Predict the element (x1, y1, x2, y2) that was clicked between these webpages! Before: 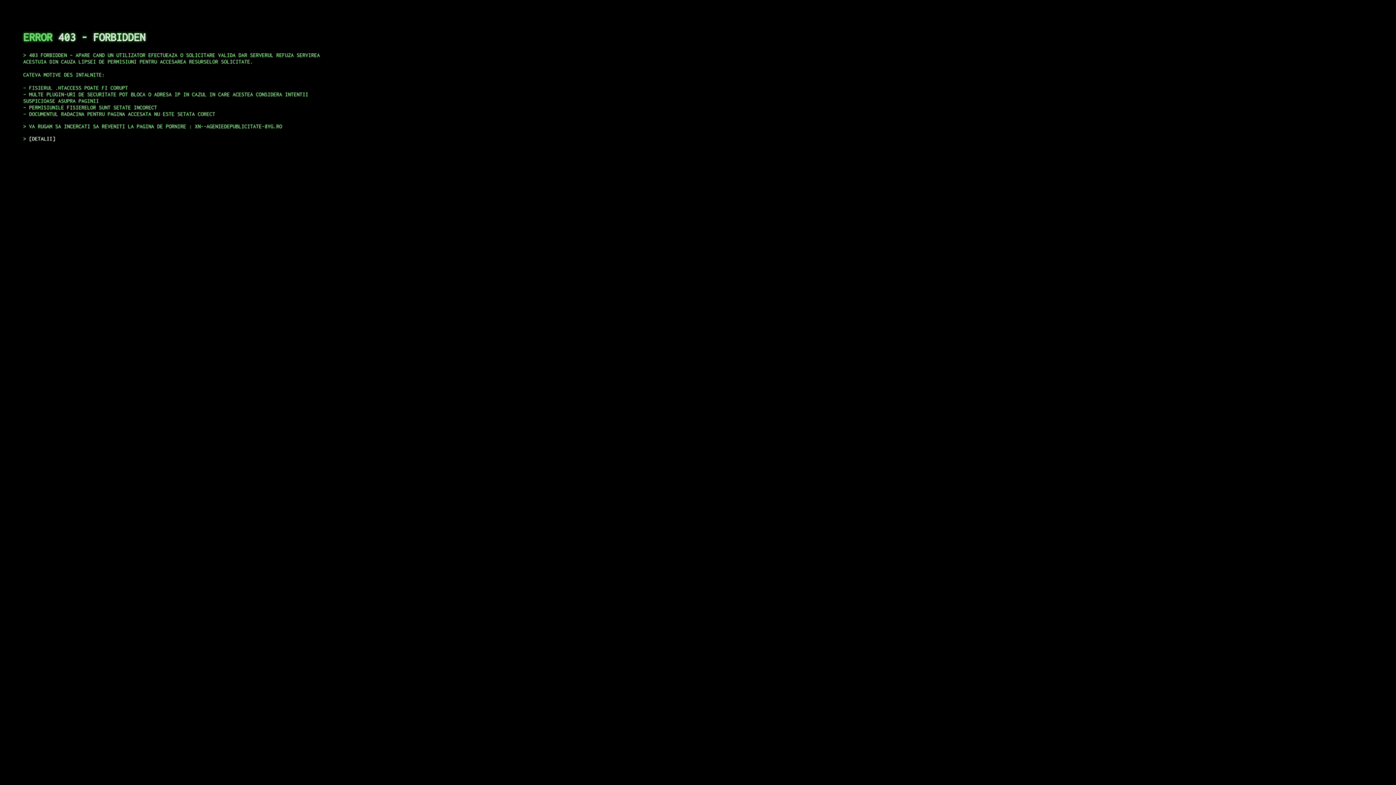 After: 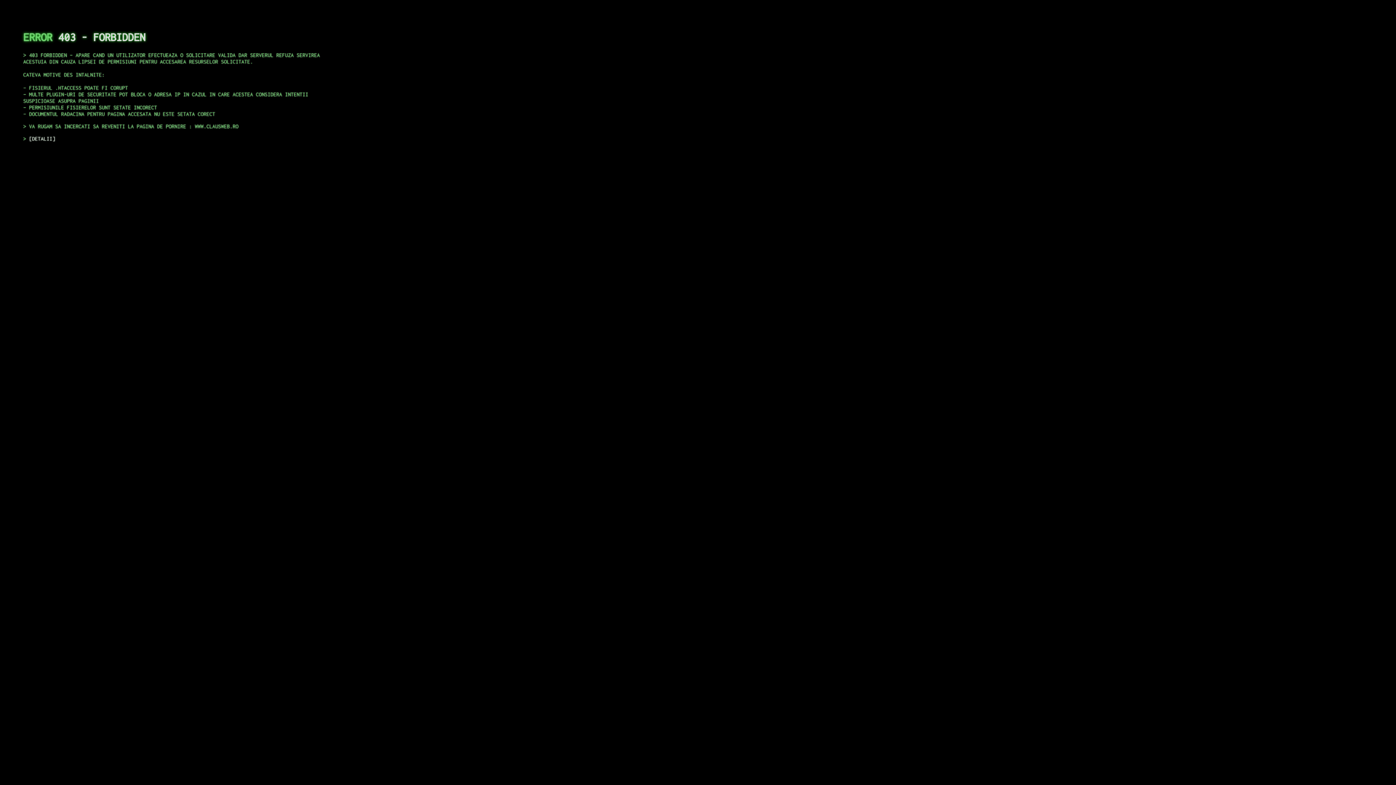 Action: bbox: (29, 135, 55, 141) label: DETALII